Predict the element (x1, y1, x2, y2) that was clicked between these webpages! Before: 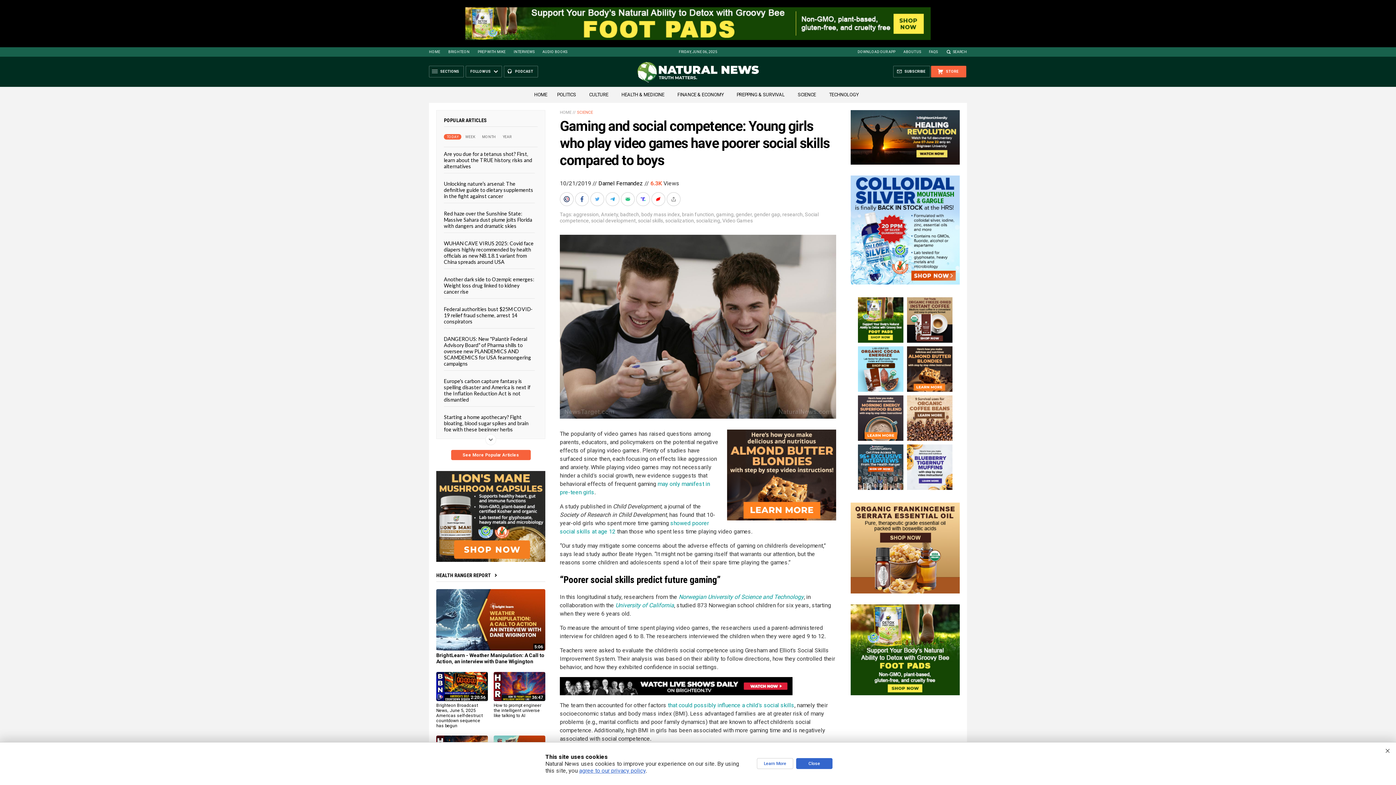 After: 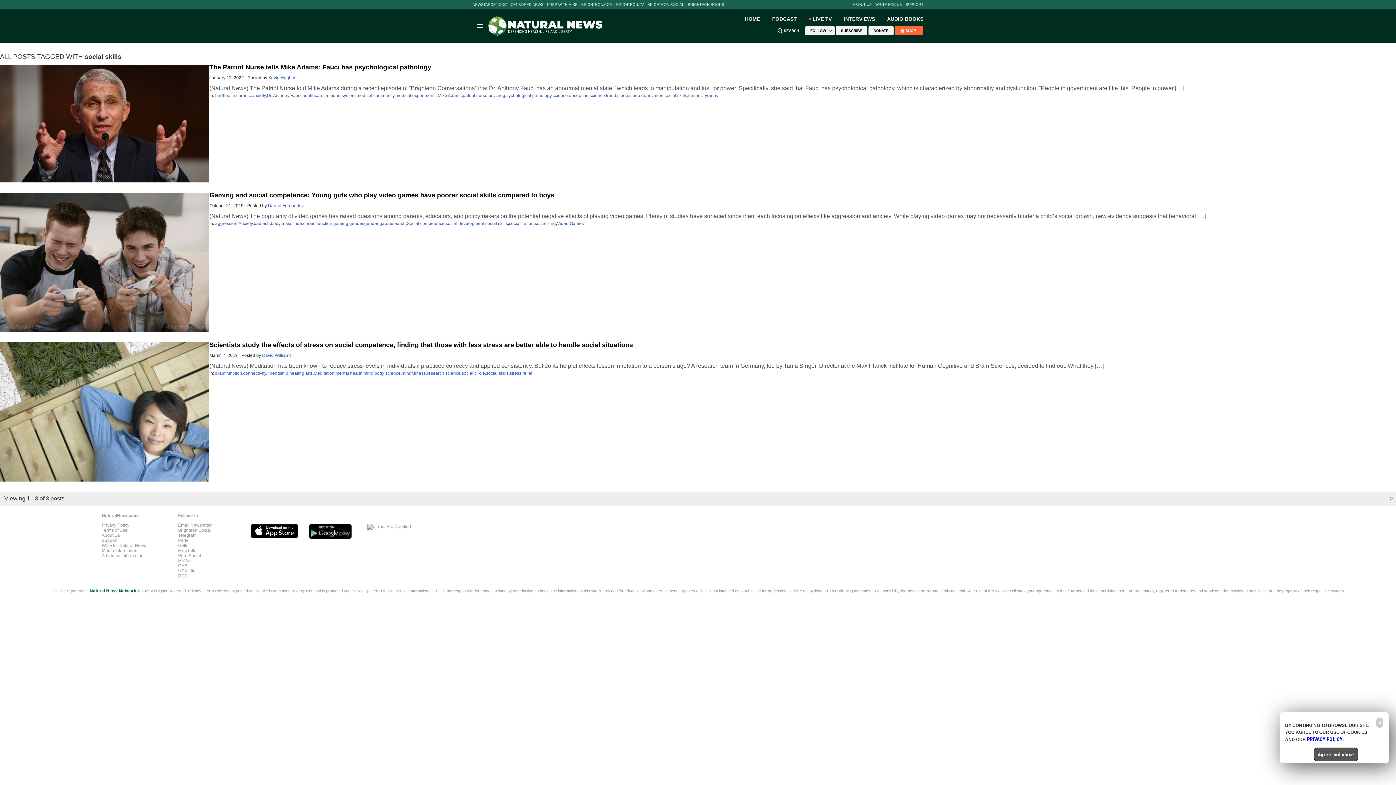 Action: label: social skills bbox: (638, 217, 663, 223)